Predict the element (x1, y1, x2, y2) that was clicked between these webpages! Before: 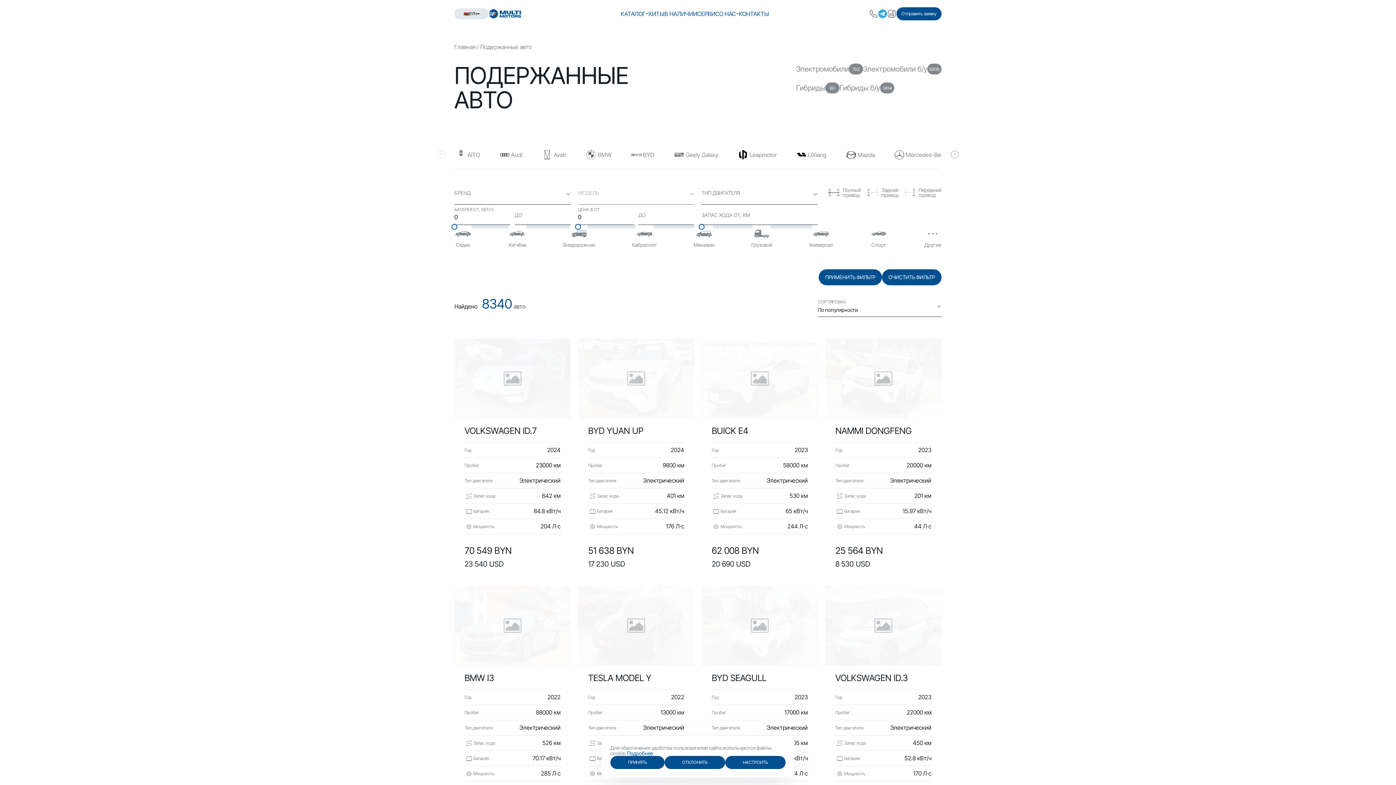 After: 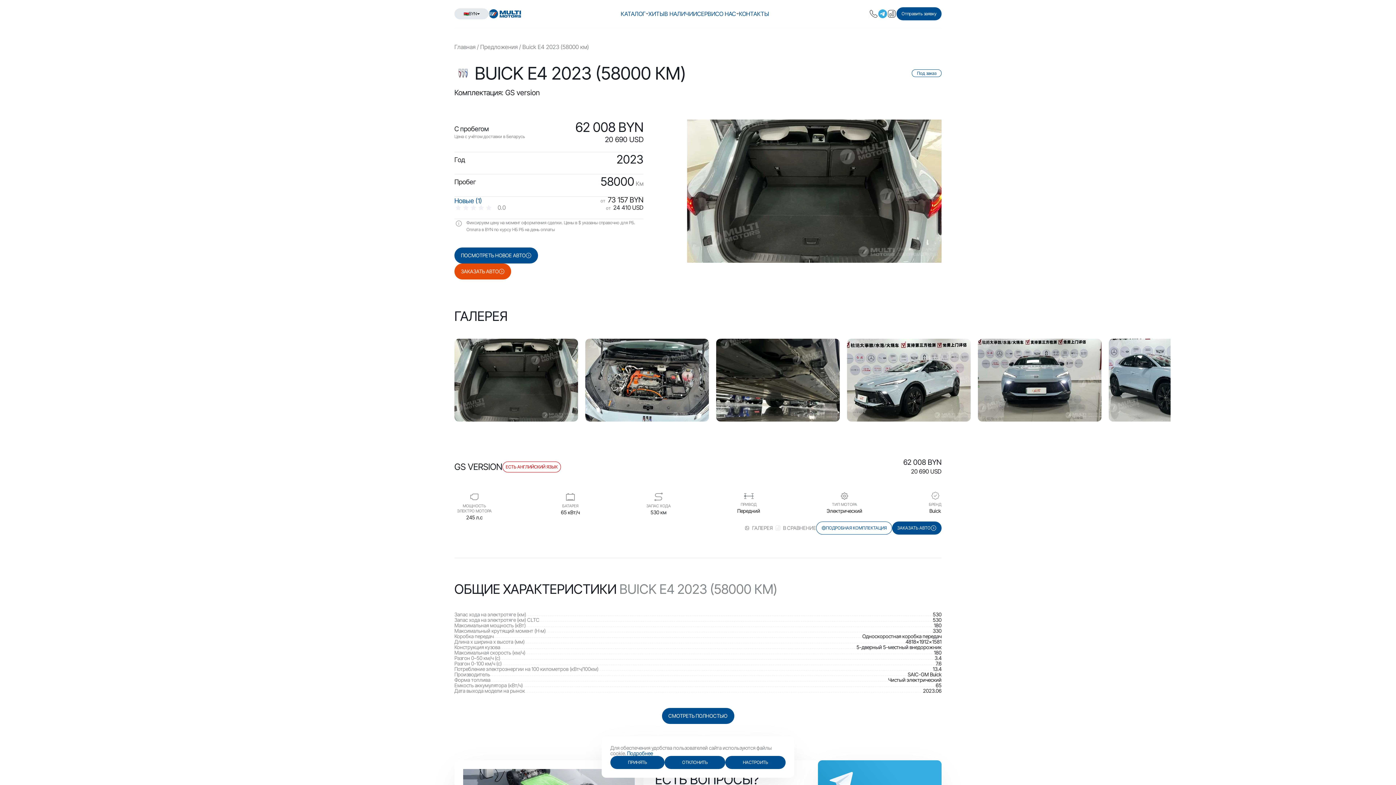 Action: label: BUICK E4
Год
2023
Пробег
58000 км
Тип двигателя
Электрический
Запас хода
530 км
Батарея
65 кВт/ч
Мощность
244 Л·с
62 008 BYN
20 690 USD bbox: (701, 223, 818, 463)